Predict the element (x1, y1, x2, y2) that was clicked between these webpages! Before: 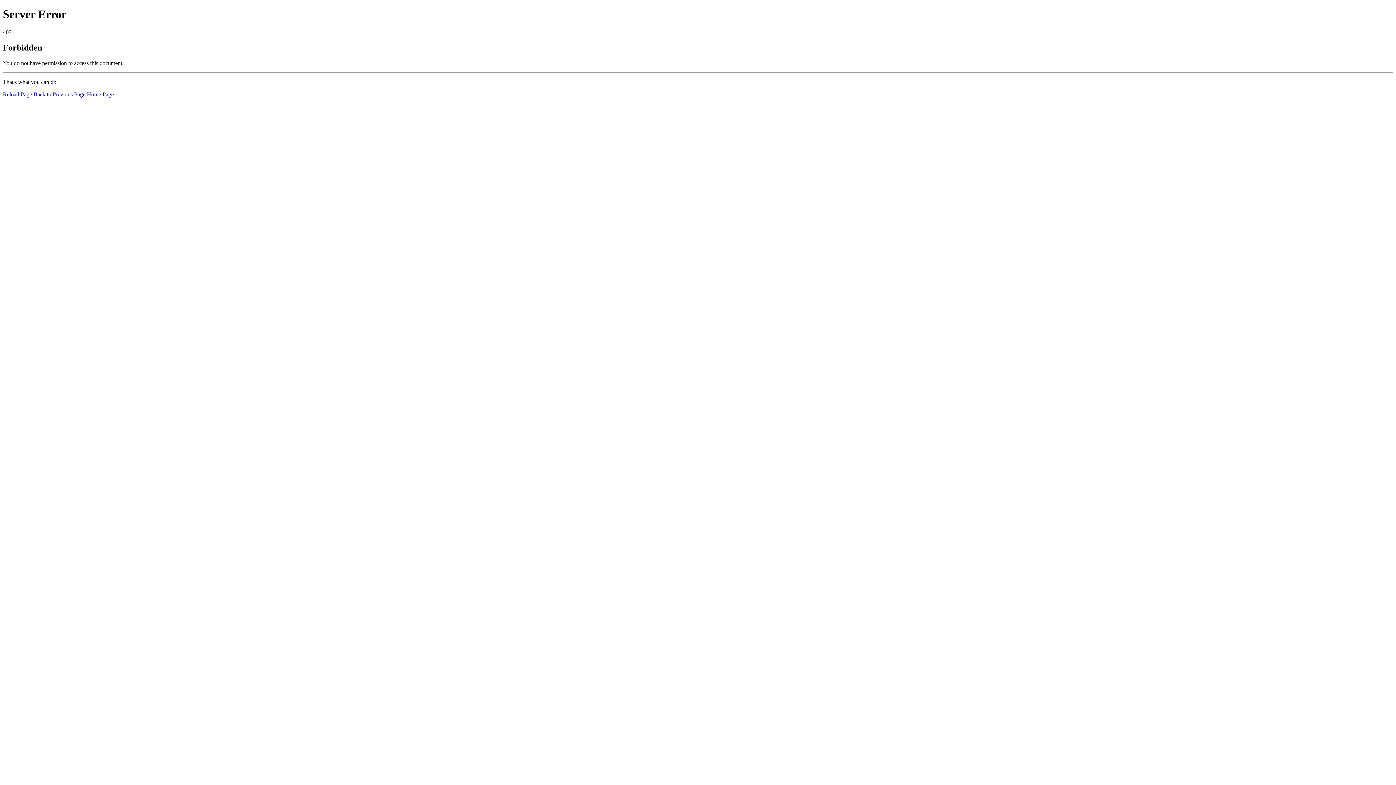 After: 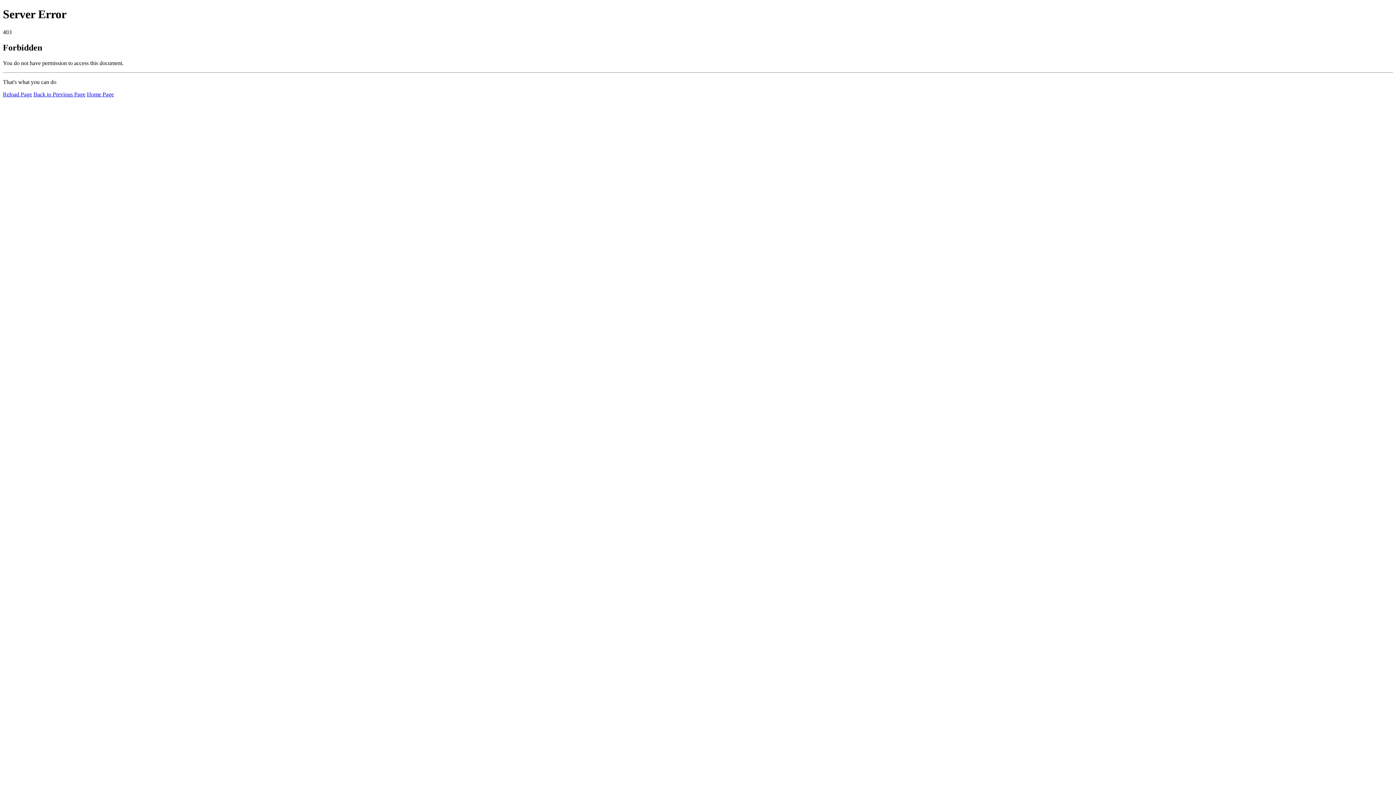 Action: bbox: (86, 91, 113, 97) label: Home Page